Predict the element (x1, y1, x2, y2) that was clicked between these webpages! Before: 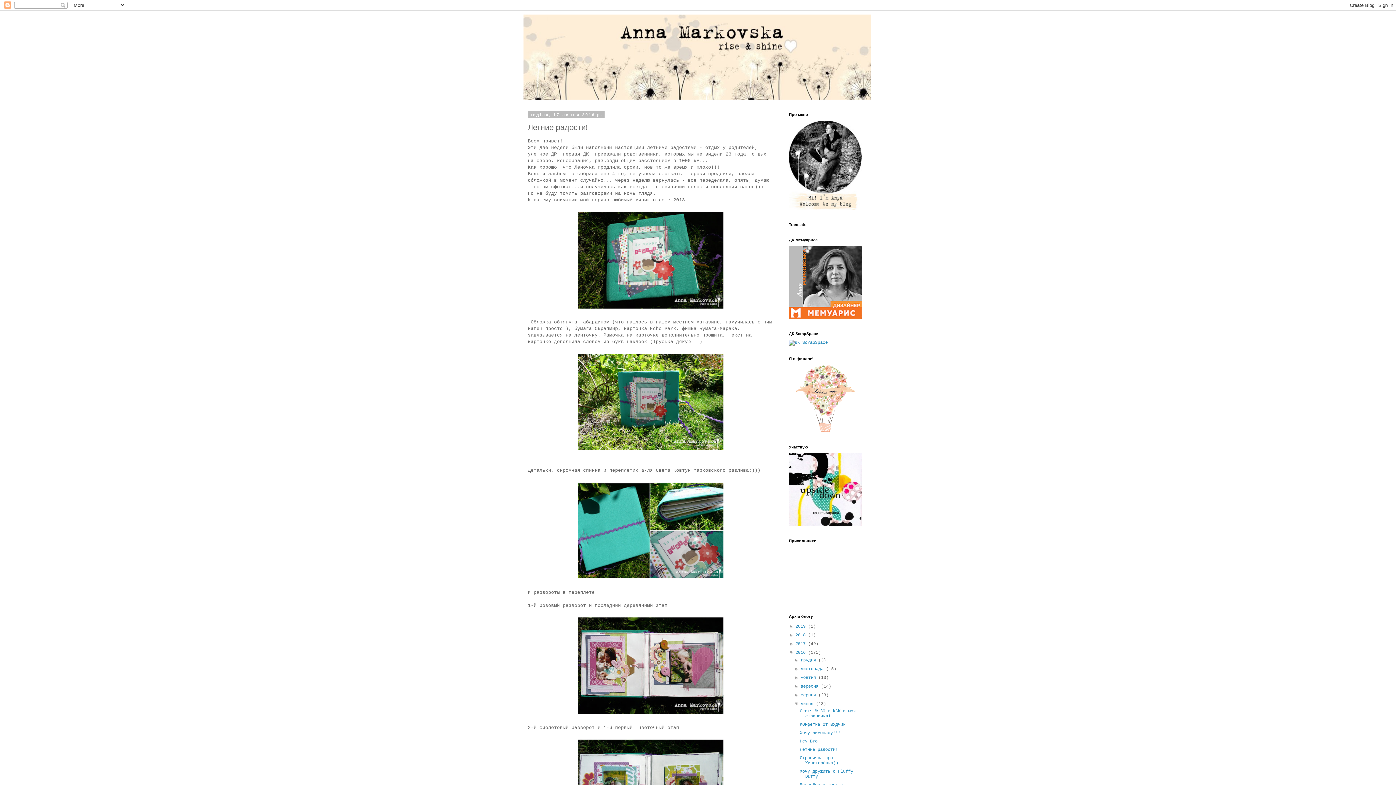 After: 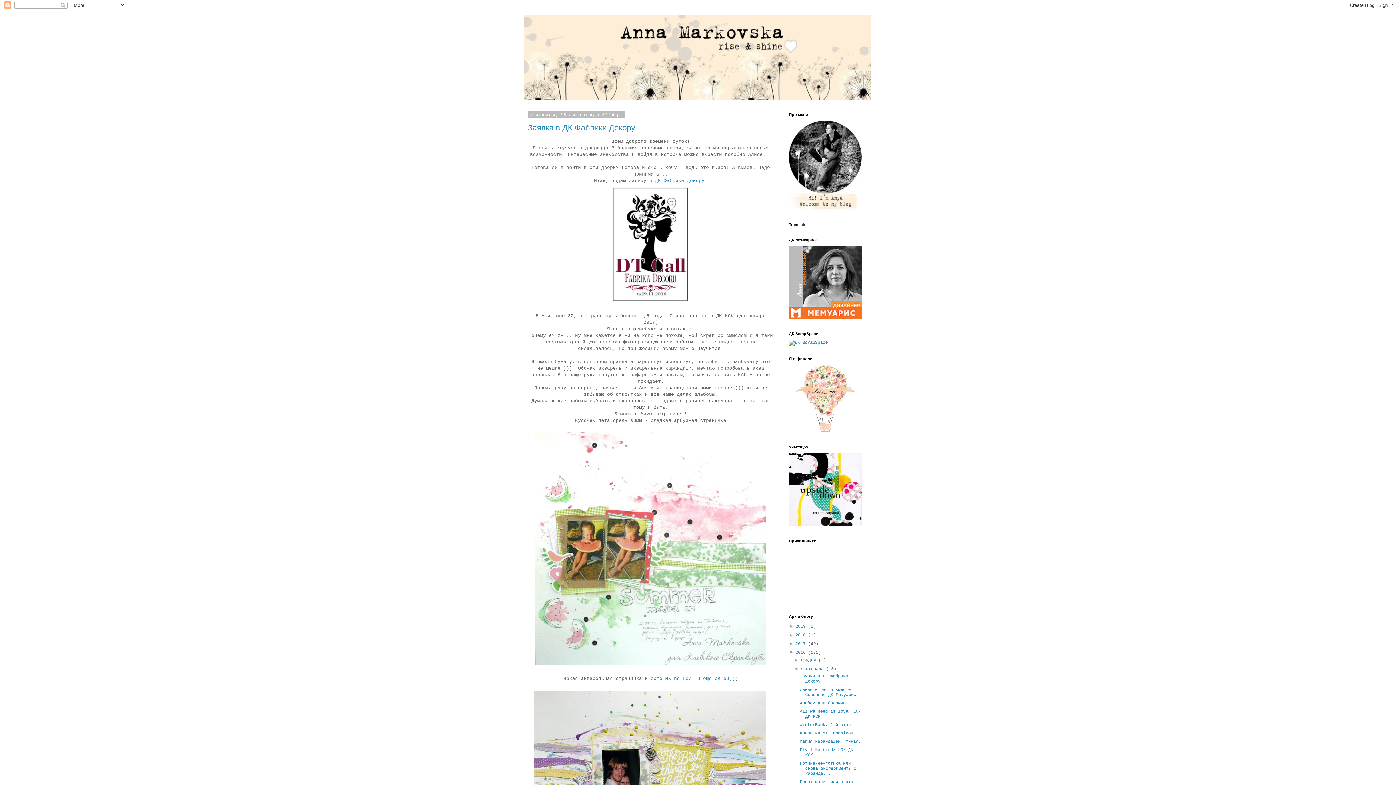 Action: label: листопада  bbox: (800, 666, 826, 672)